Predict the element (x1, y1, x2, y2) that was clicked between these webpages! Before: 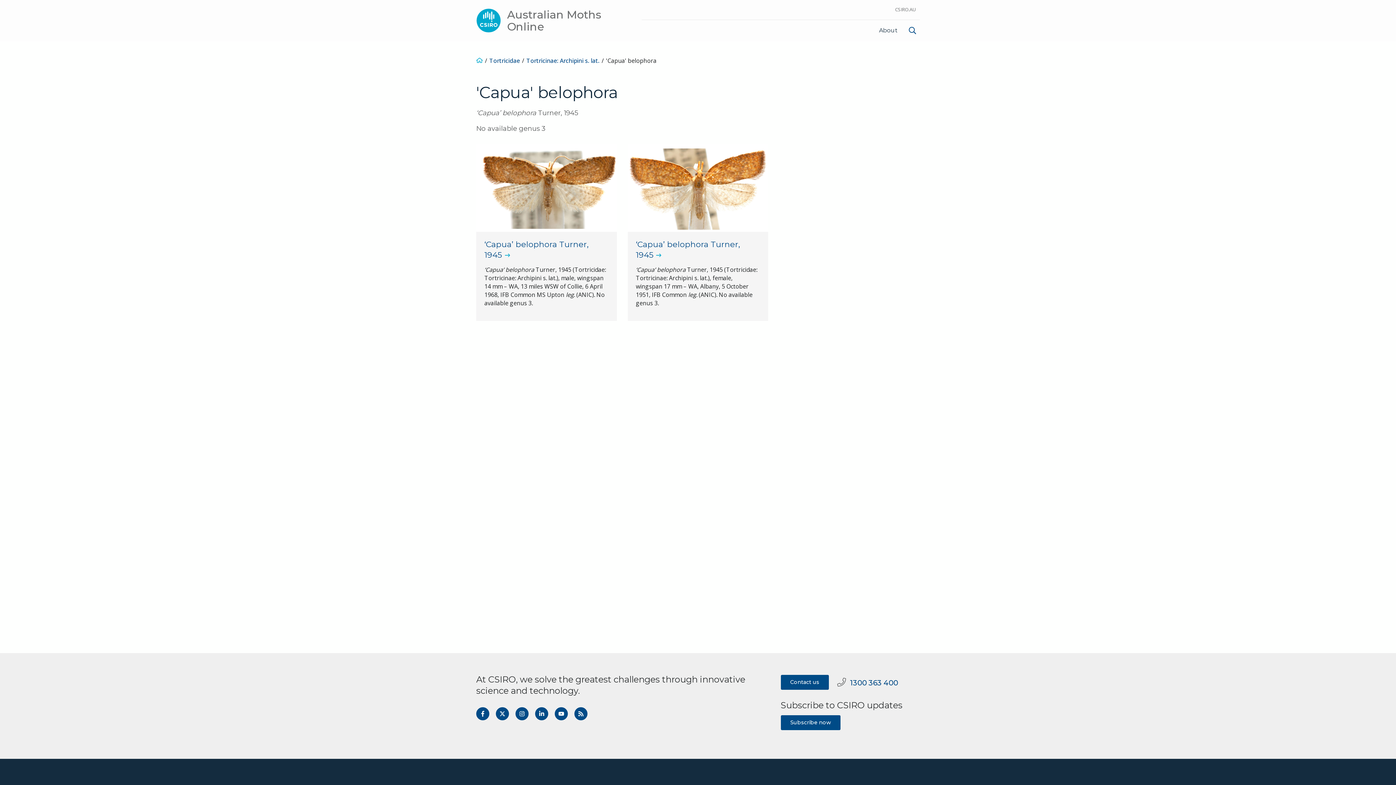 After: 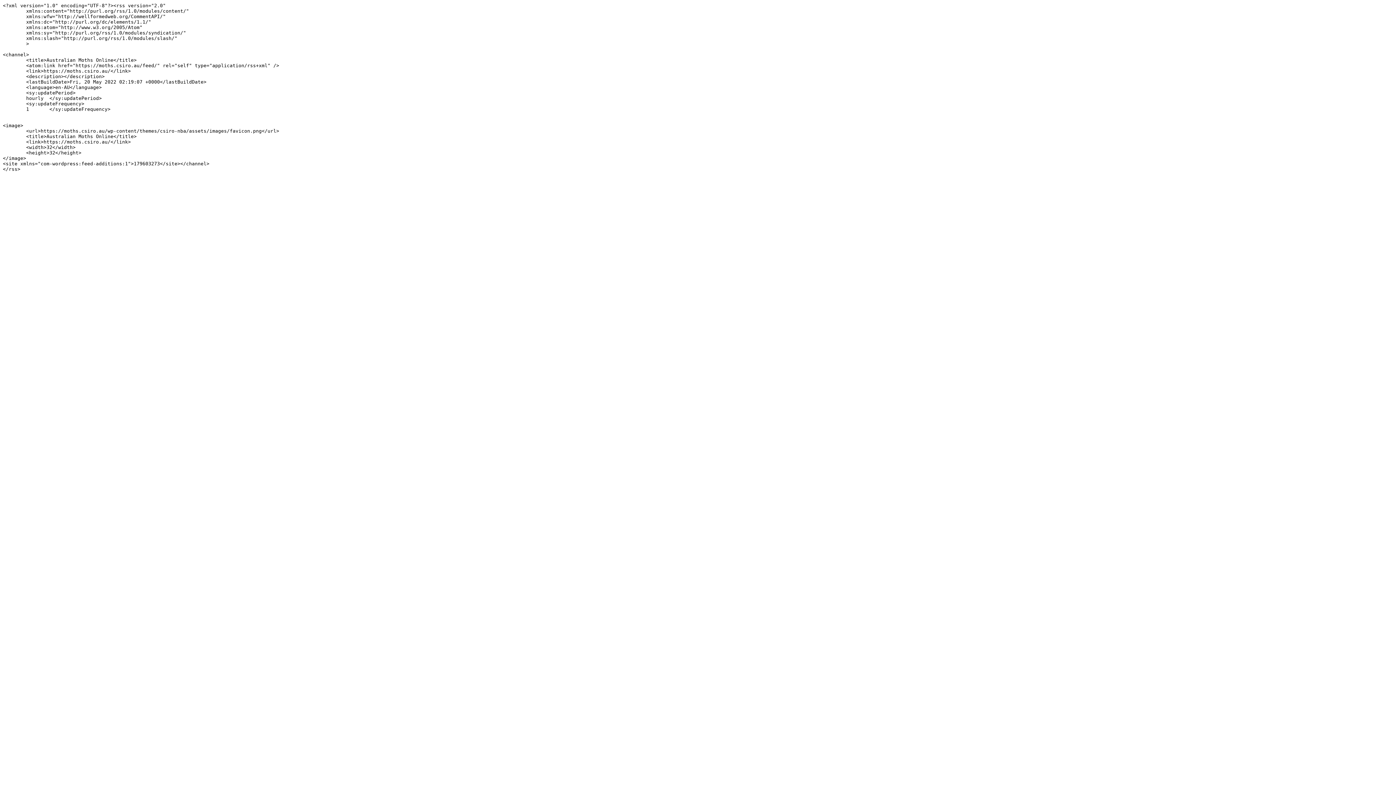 Action: label: Get the RSS feed bbox: (574, 707, 587, 720)